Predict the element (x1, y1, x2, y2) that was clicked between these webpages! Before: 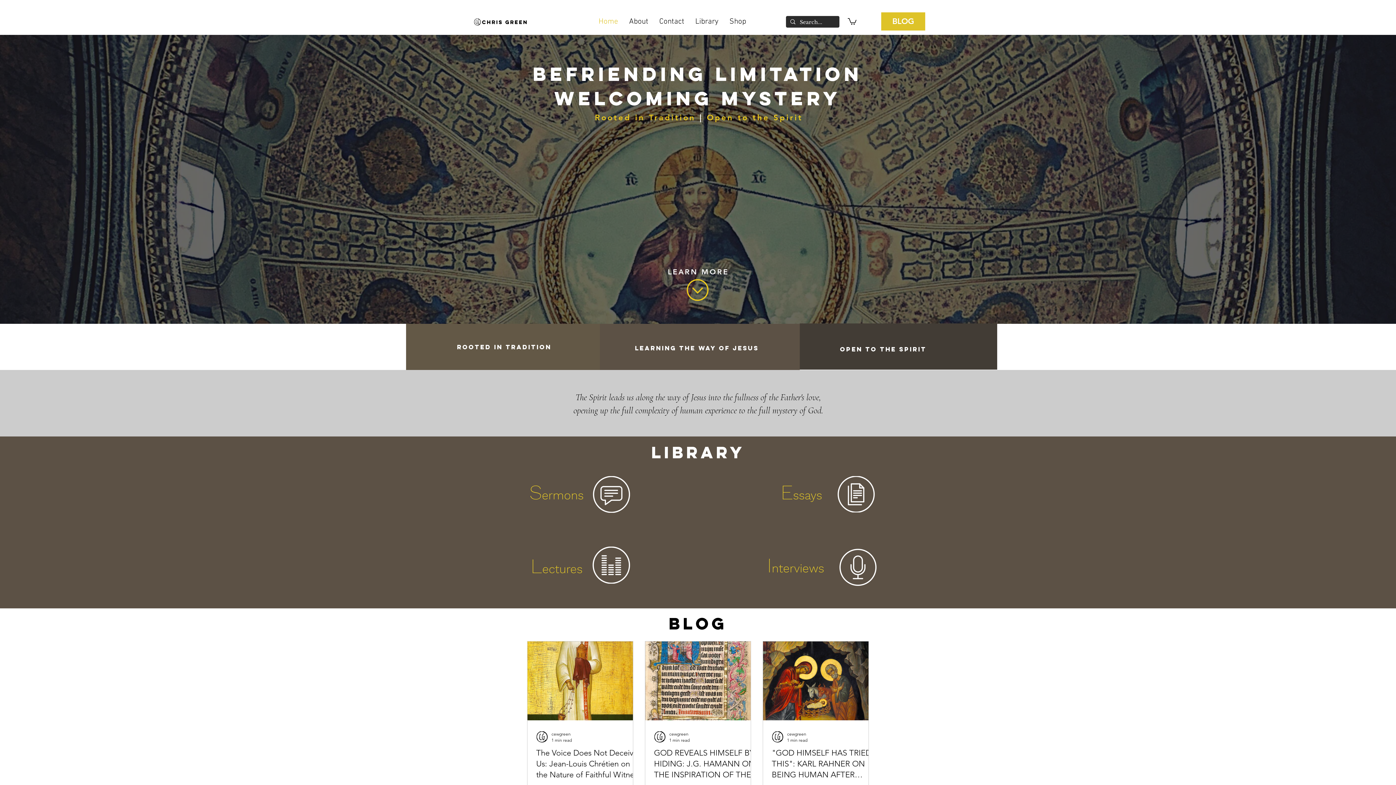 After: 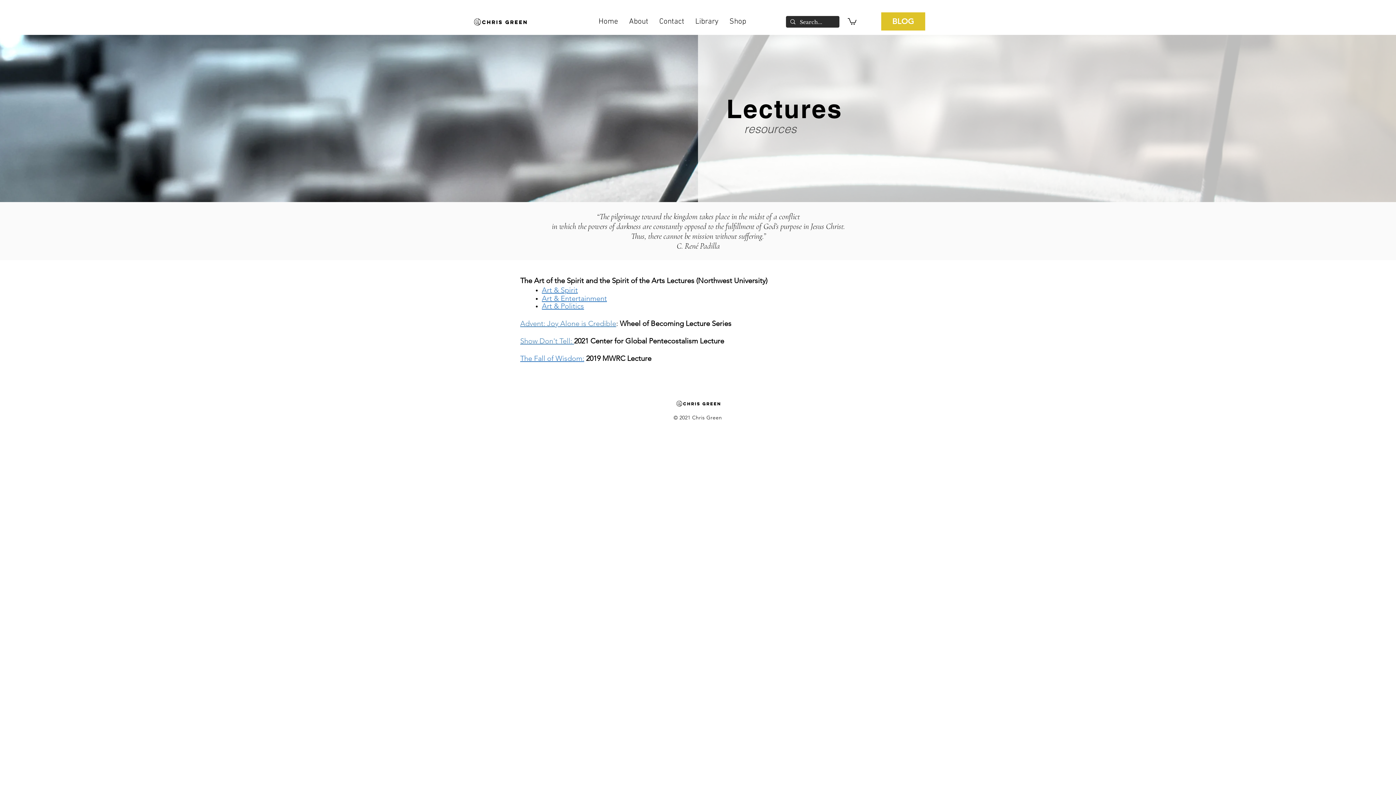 Action: bbox: (530, 554, 582, 578) label: Lectures